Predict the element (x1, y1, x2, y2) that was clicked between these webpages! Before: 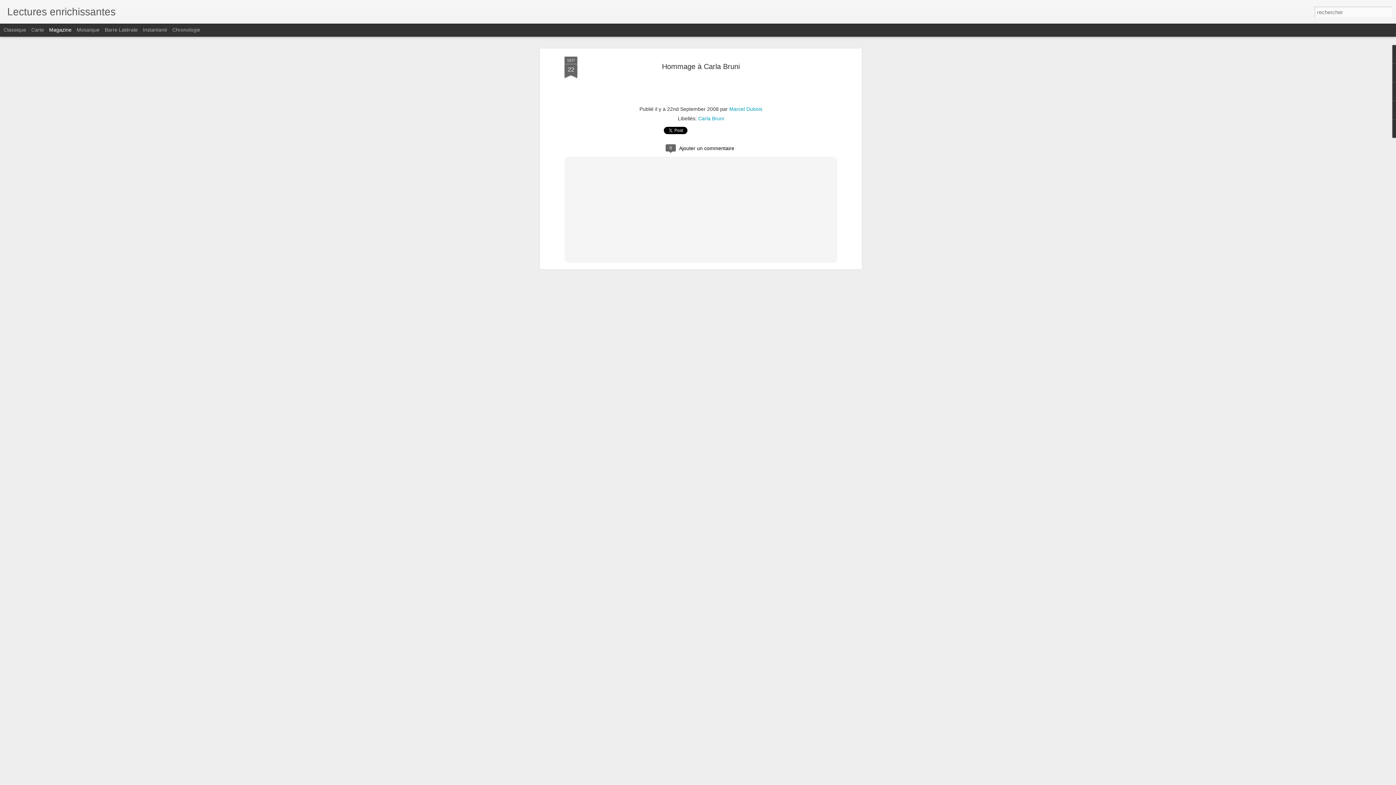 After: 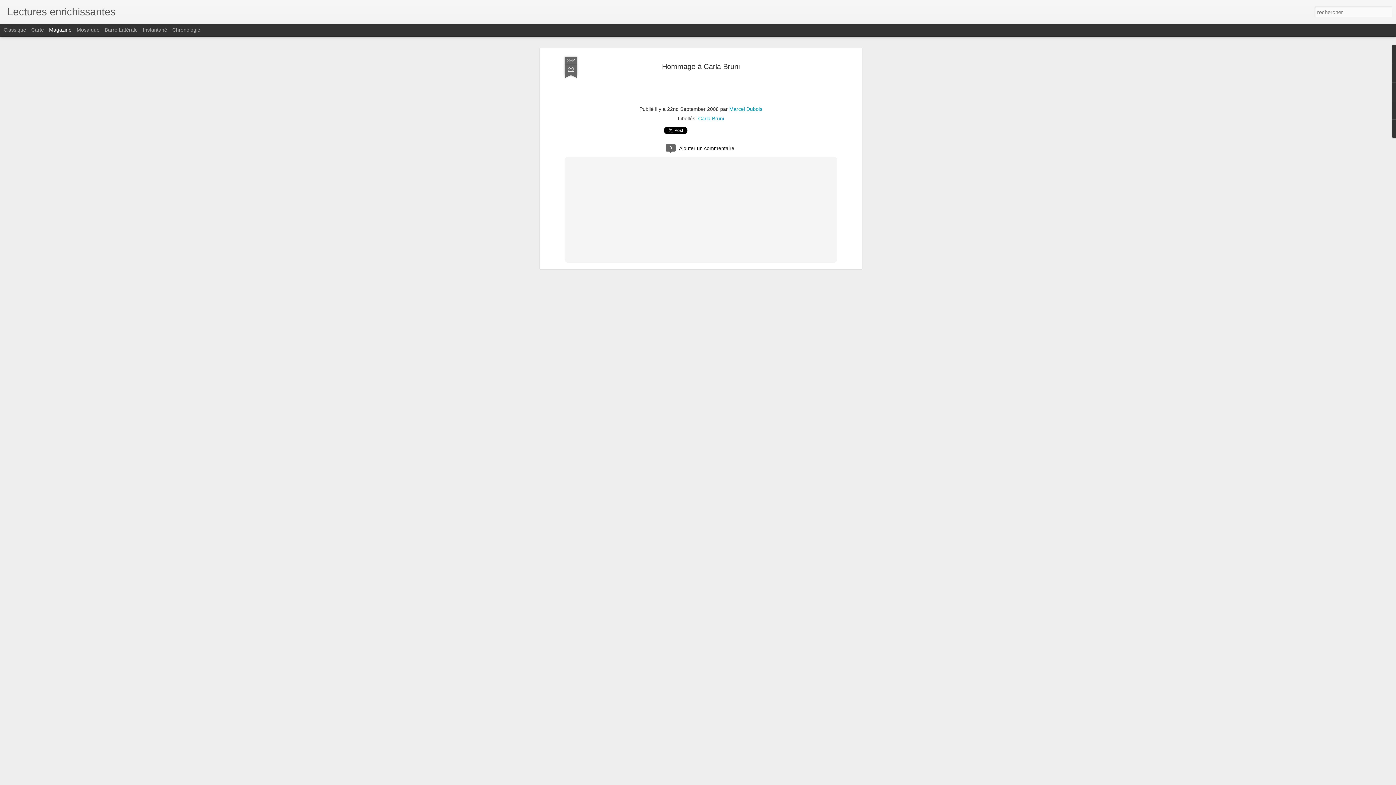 Action: label: Hommage à Carla Bruni bbox: (662, 62, 740, 70)